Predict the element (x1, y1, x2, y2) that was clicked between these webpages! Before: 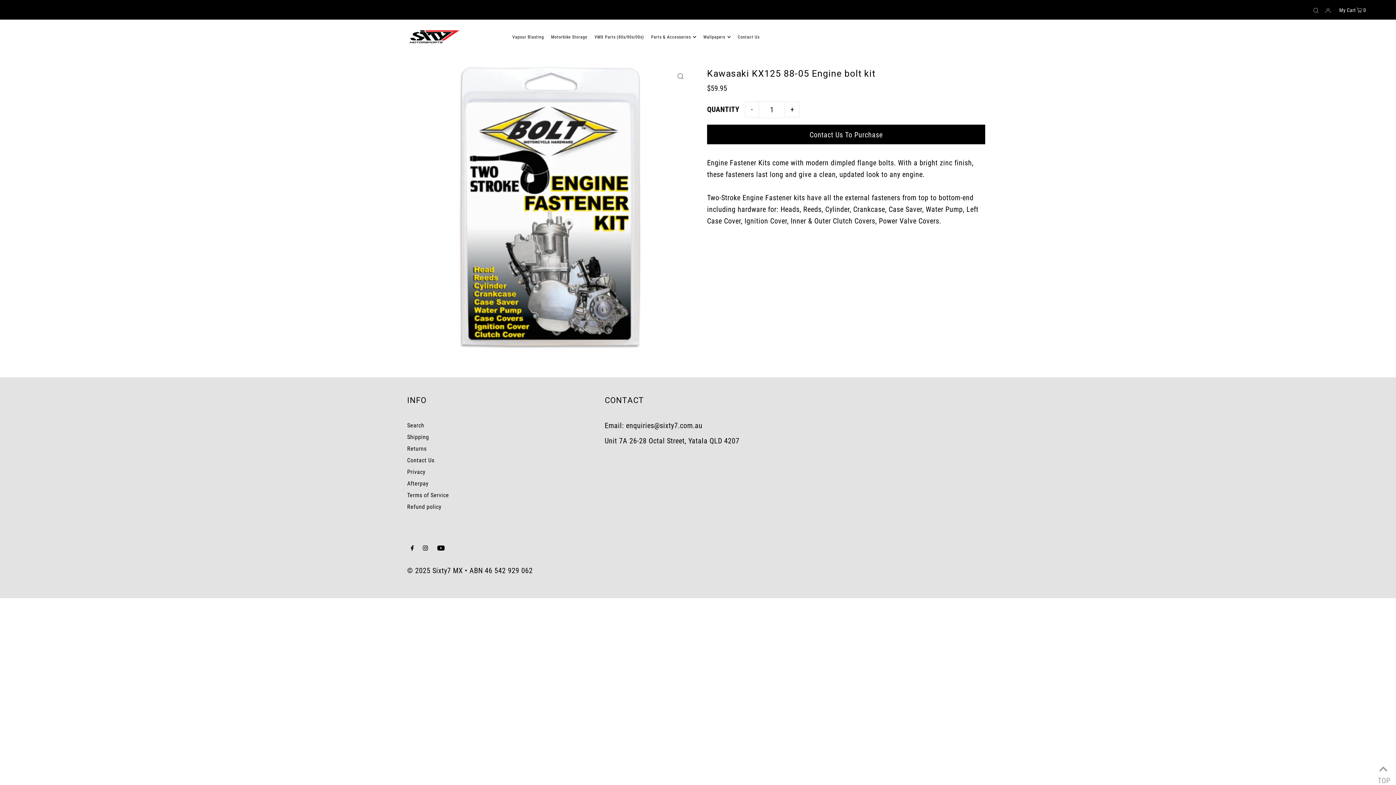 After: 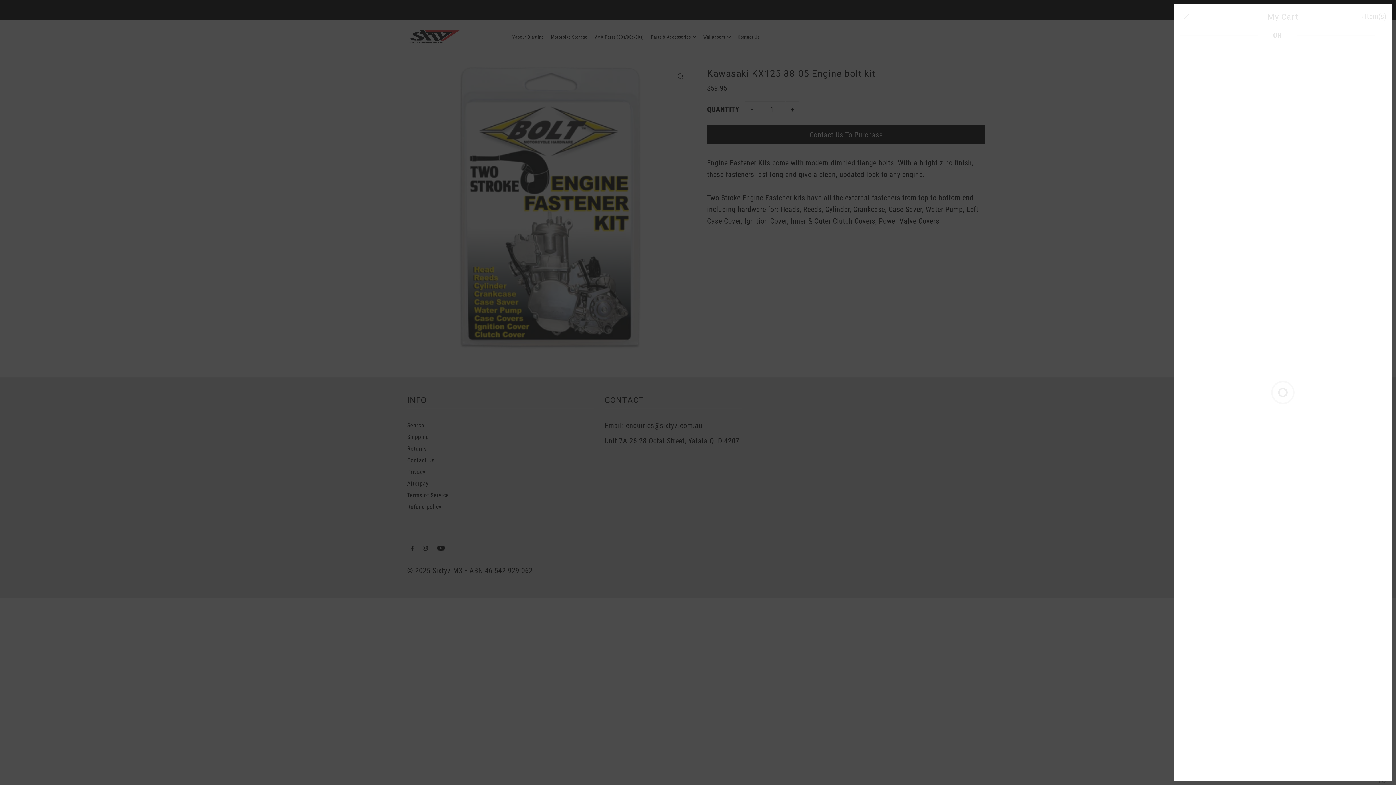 Action: label: Open cart bbox: (1339, 4, 1366, 16)